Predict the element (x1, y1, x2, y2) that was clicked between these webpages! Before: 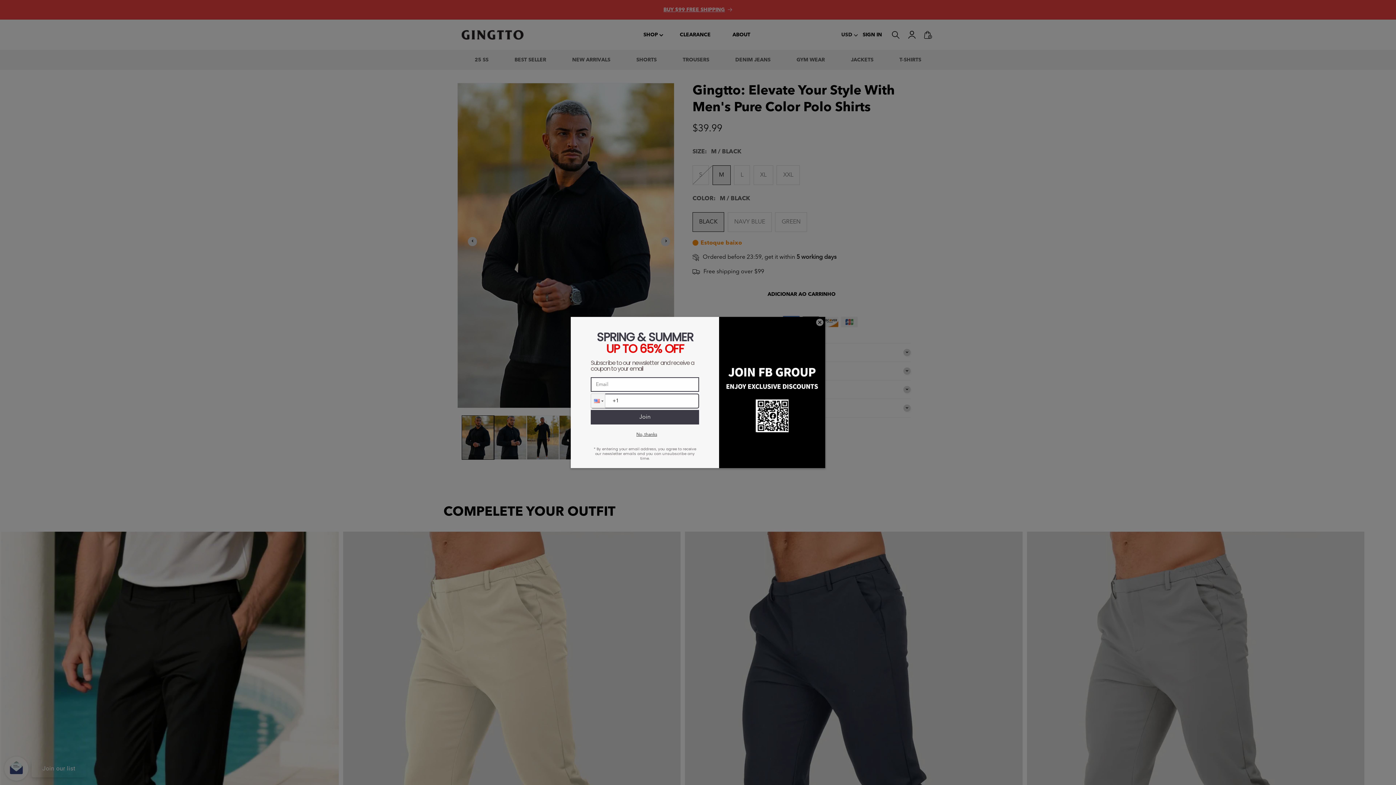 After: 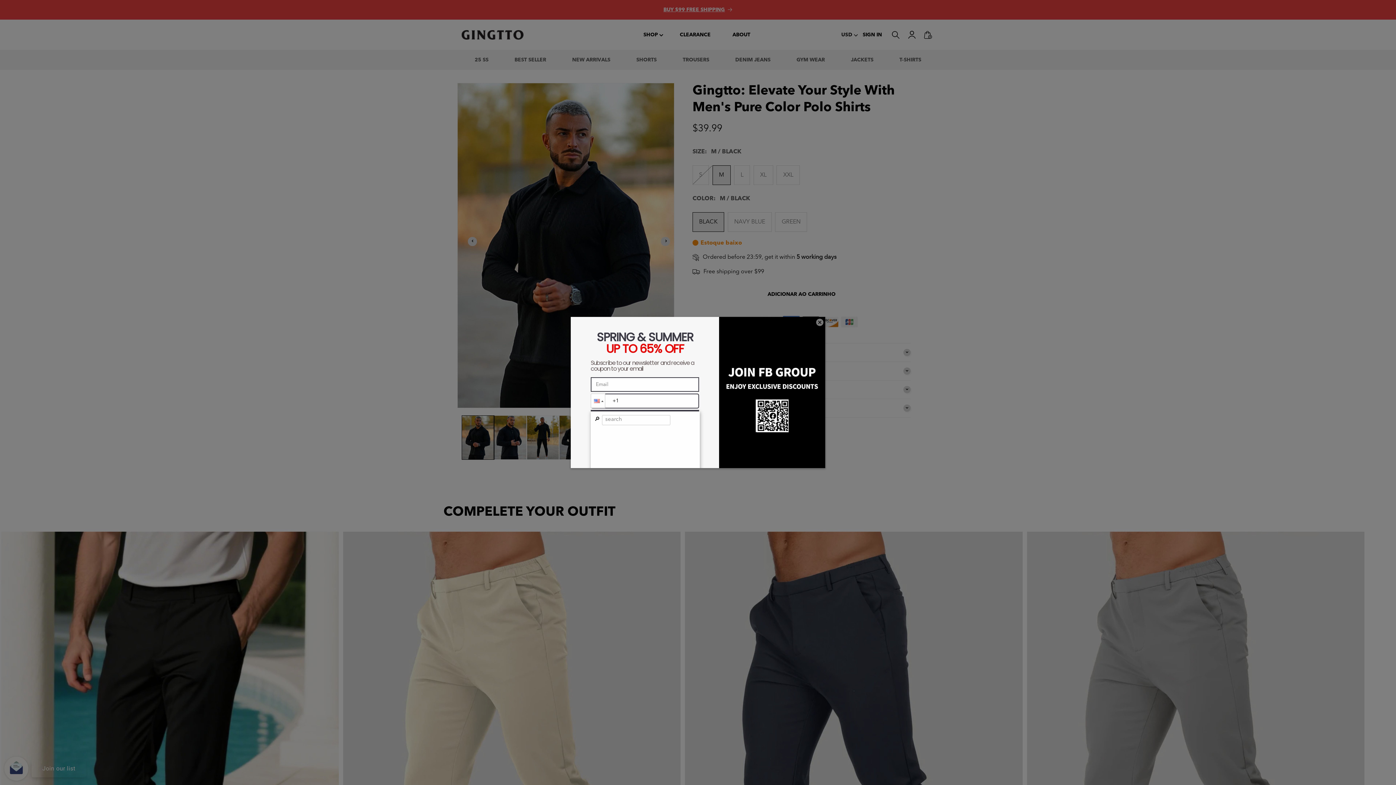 Action: bbox: (591, 394, 605, 408)